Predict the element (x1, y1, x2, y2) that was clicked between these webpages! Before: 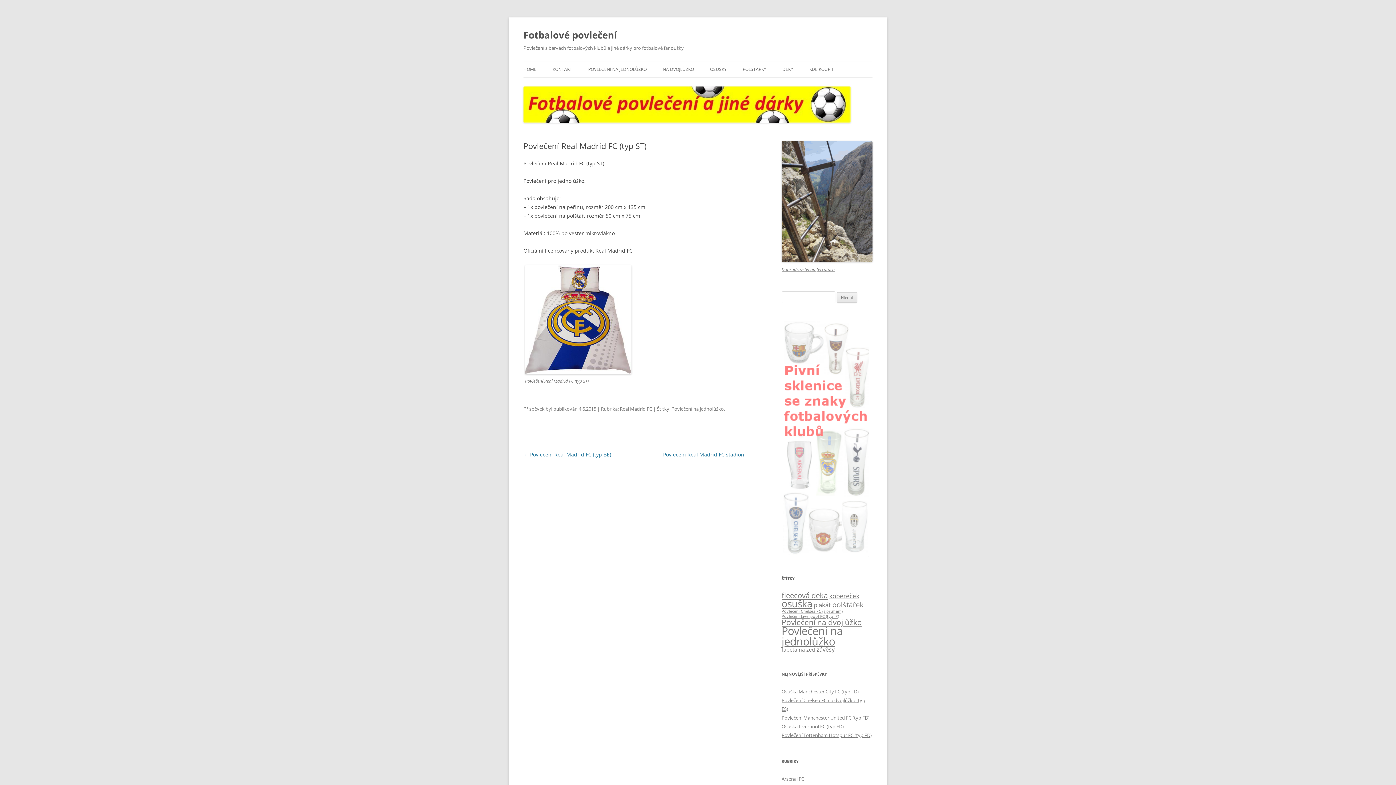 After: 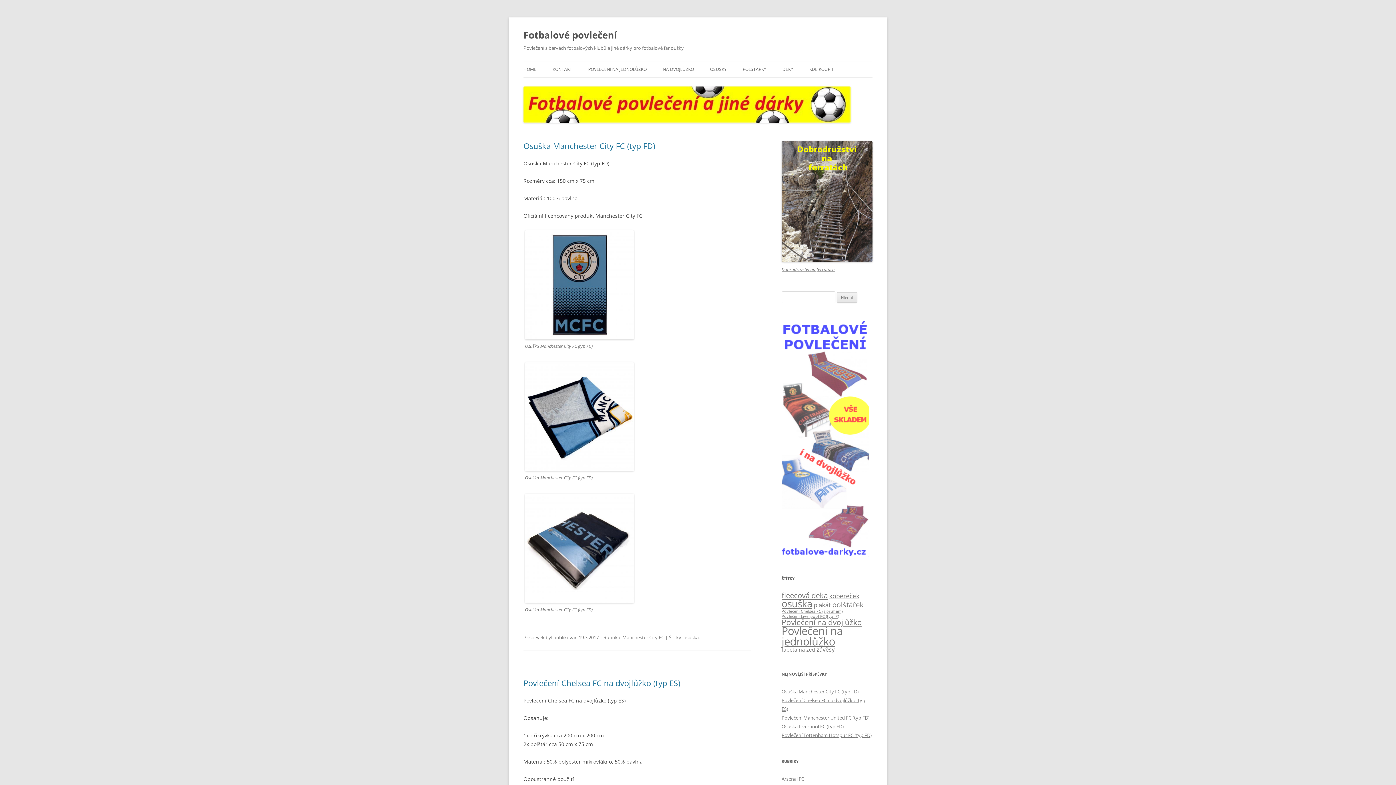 Action: label: Fotbalové povlečení bbox: (523, 26, 617, 43)